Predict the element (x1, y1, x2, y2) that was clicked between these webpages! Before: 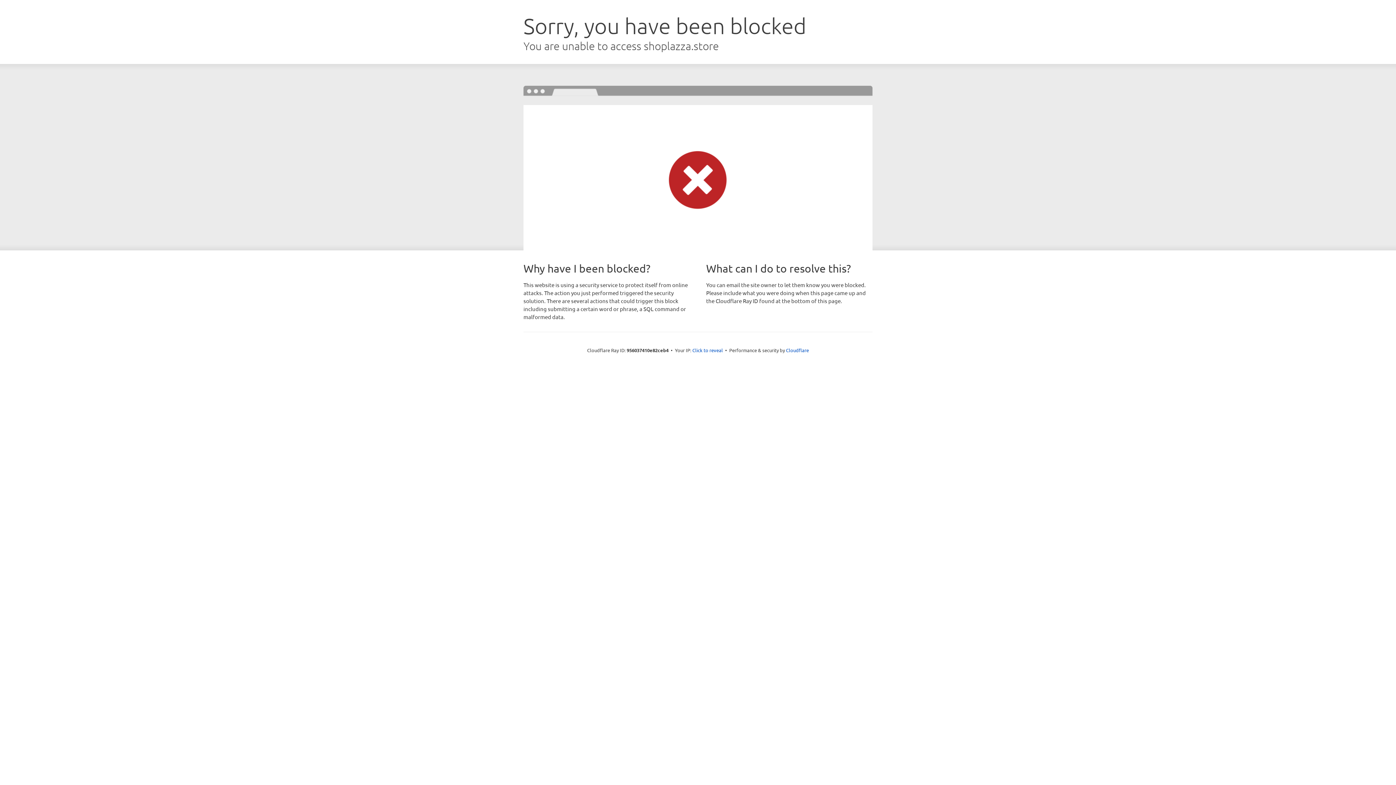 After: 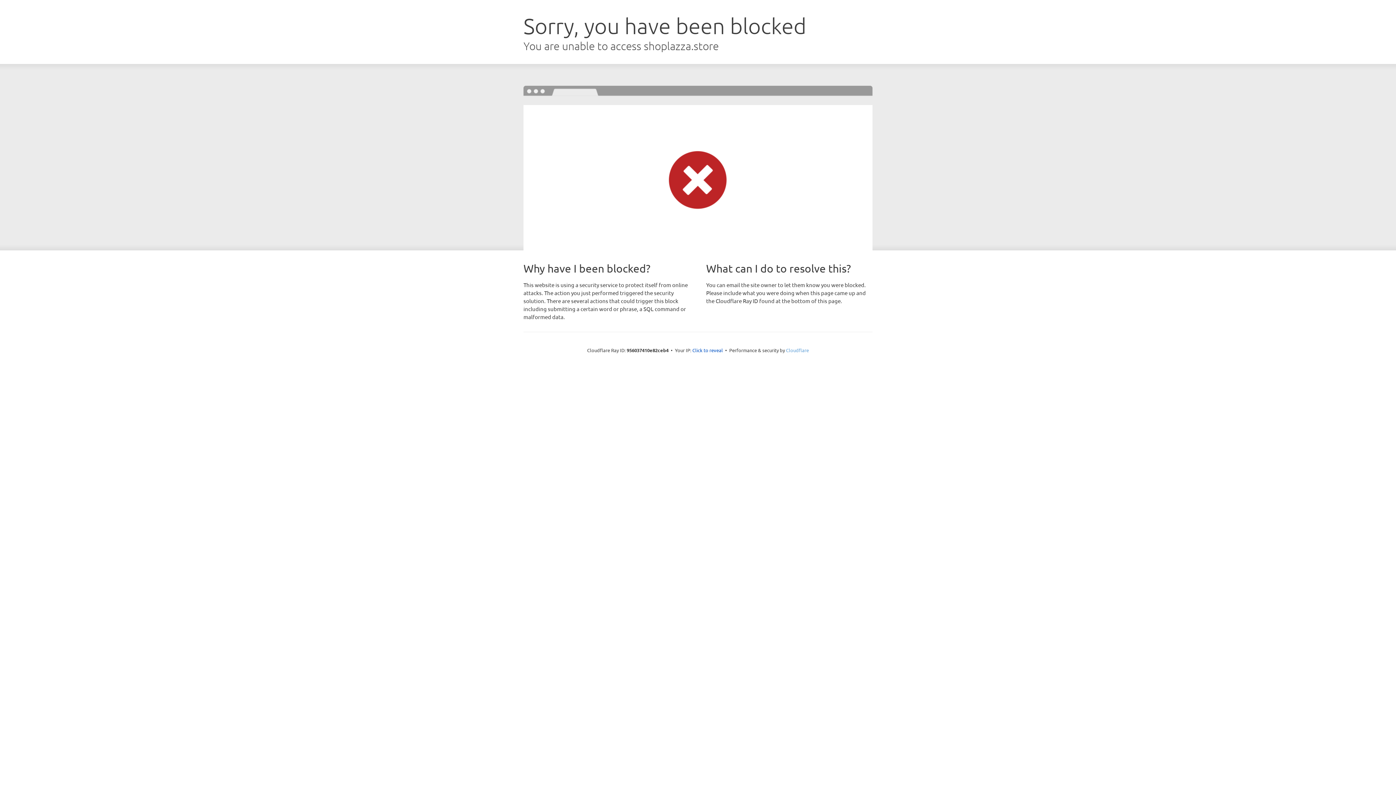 Action: label: Cloudflare bbox: (786, 347, 809, 353)